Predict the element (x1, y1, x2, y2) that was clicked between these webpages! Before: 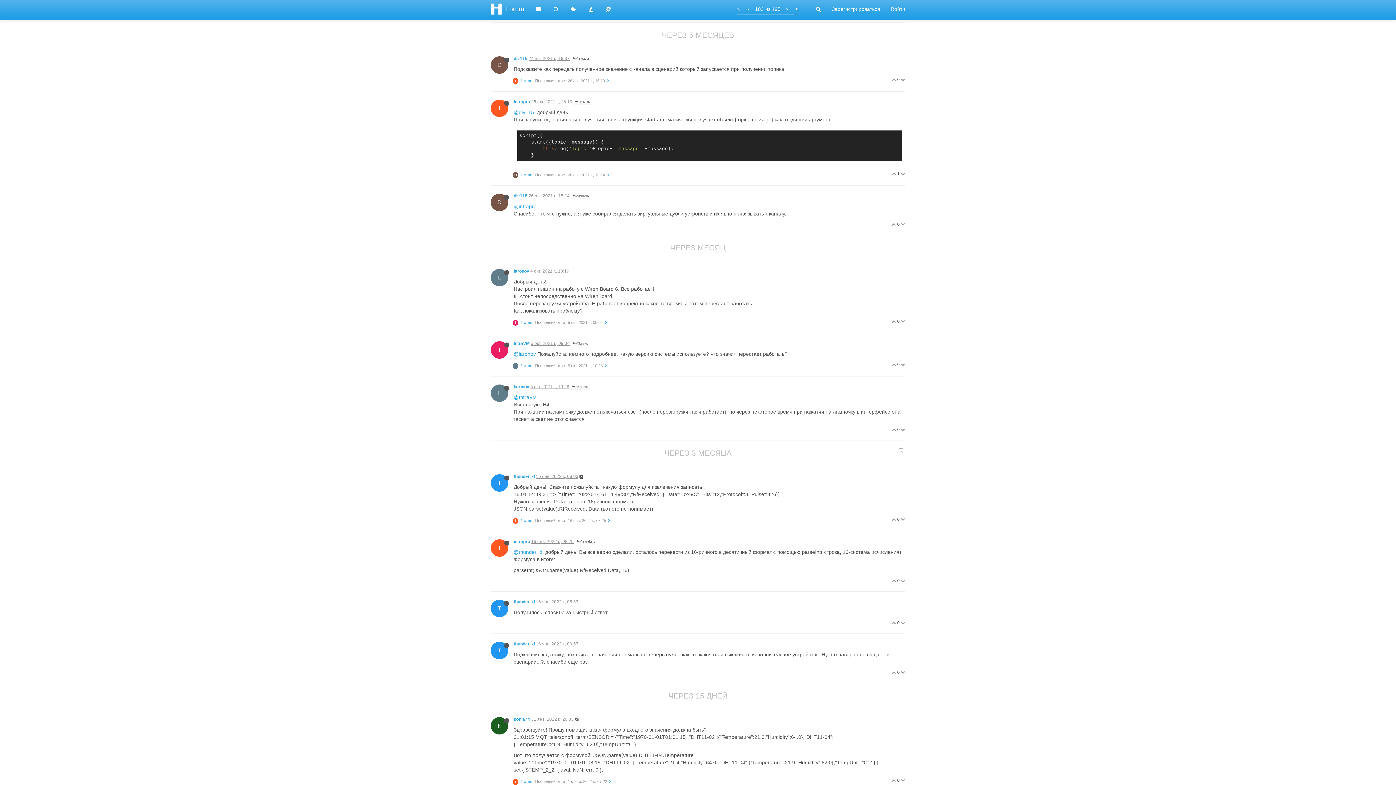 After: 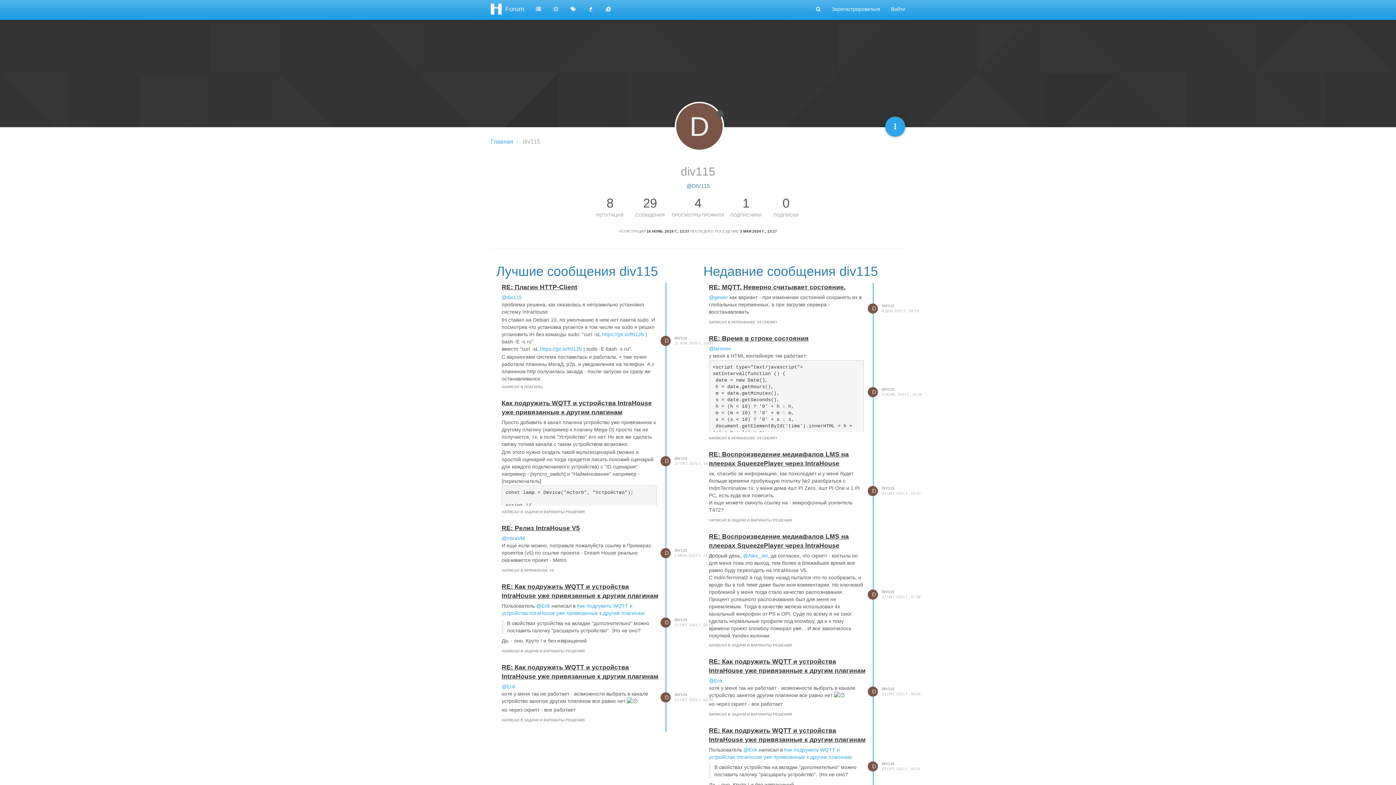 Action: bbox: (513, 193, 527, 198) label: div115